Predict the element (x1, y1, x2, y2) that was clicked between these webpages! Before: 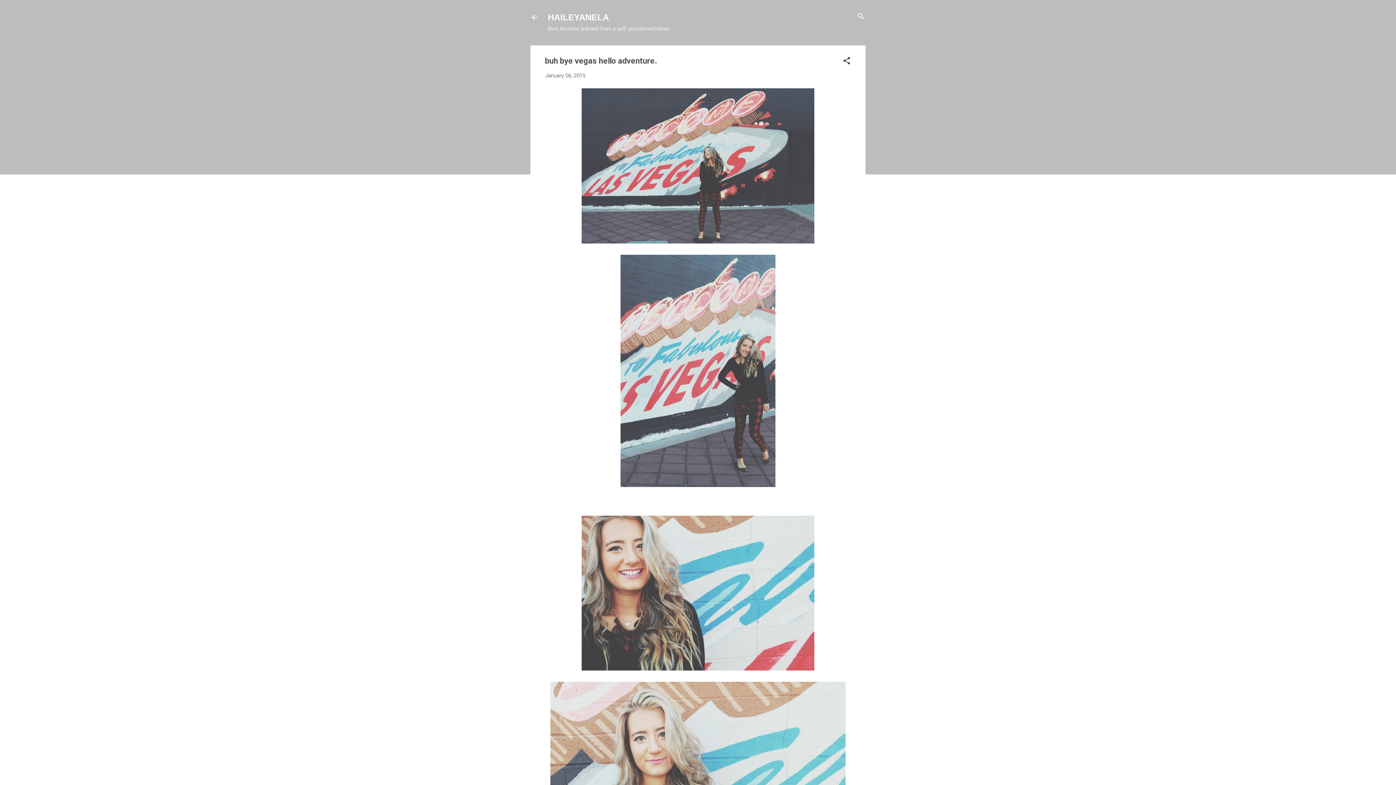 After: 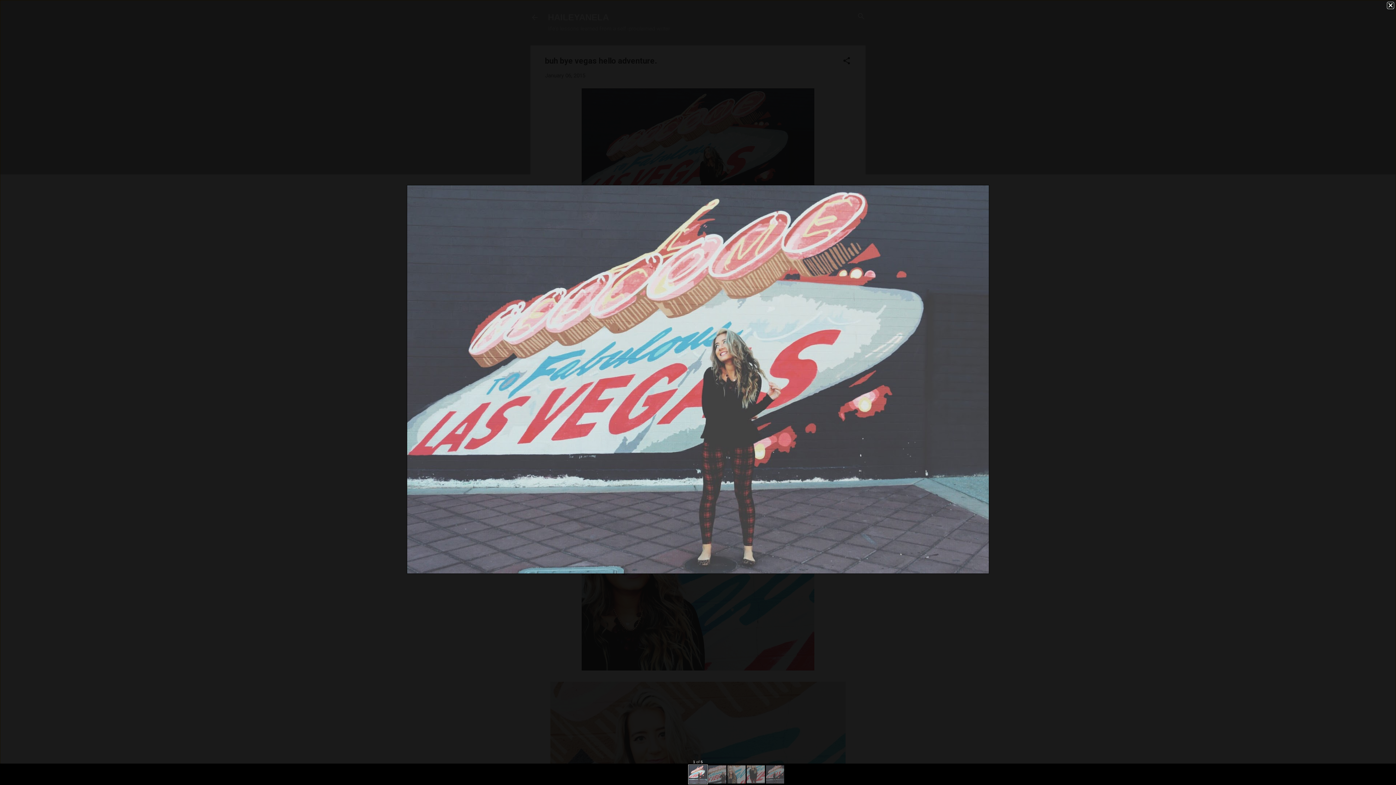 Action: bbox: (581, 88, 814, 246)